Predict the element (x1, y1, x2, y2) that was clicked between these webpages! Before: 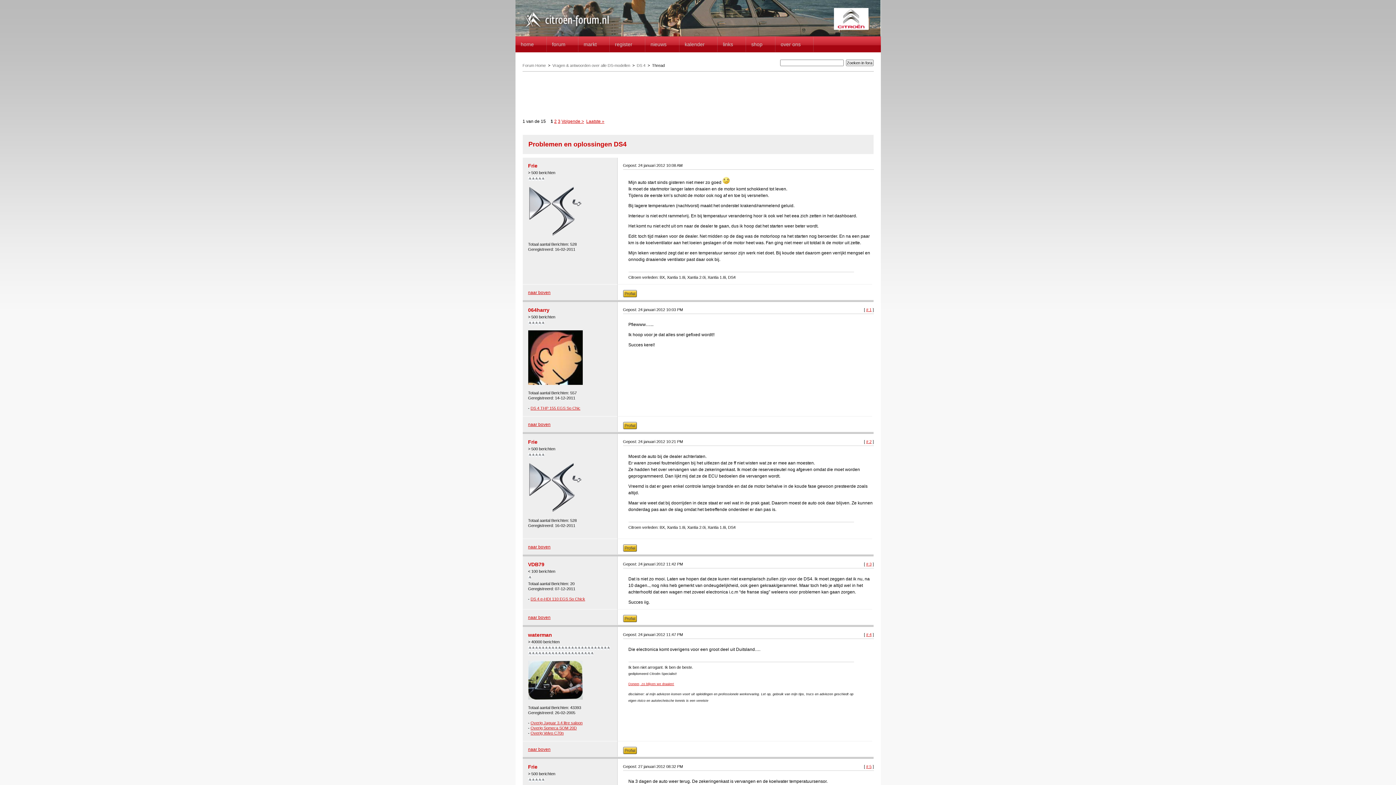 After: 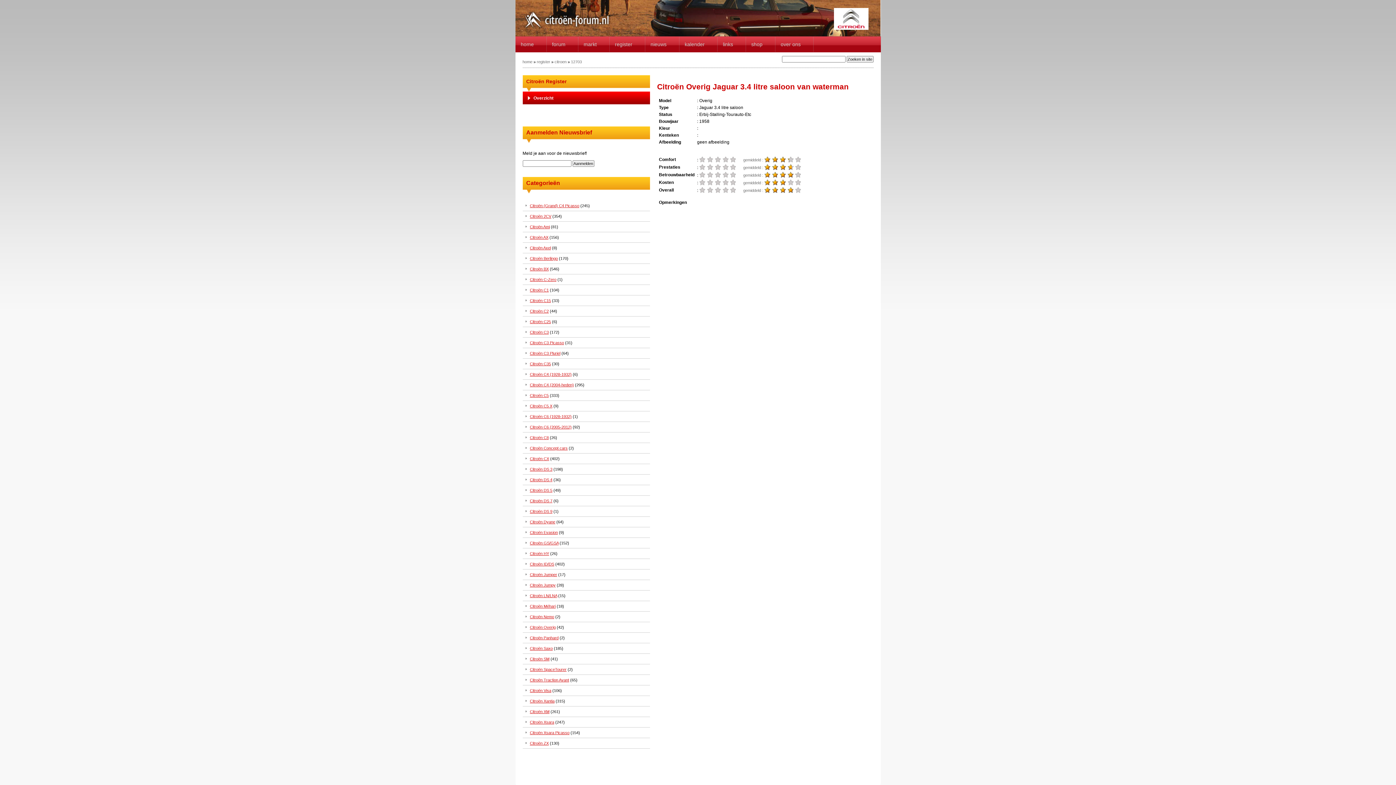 Action: label: Overig Jaguar 3.4 litre saloon bbox: (530, 721, 582, 725)